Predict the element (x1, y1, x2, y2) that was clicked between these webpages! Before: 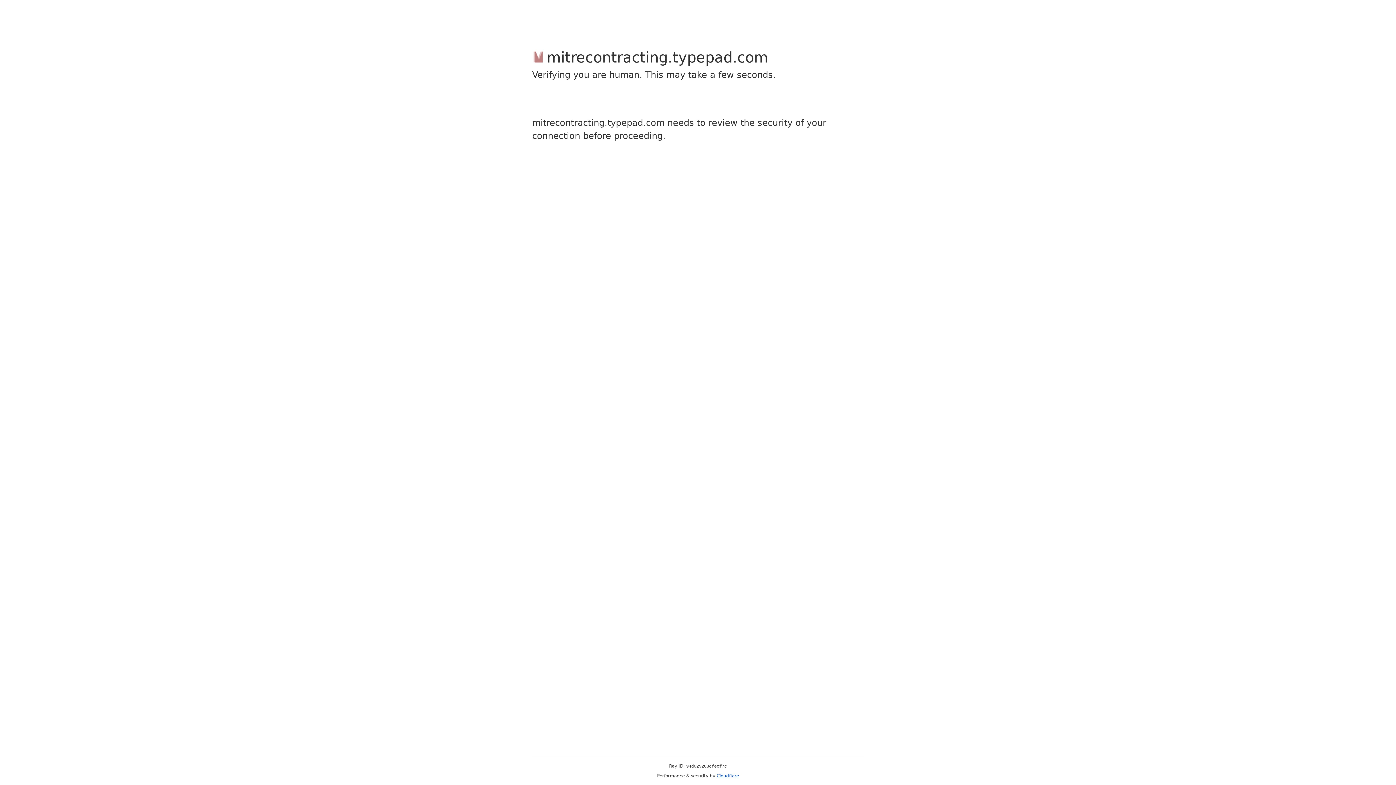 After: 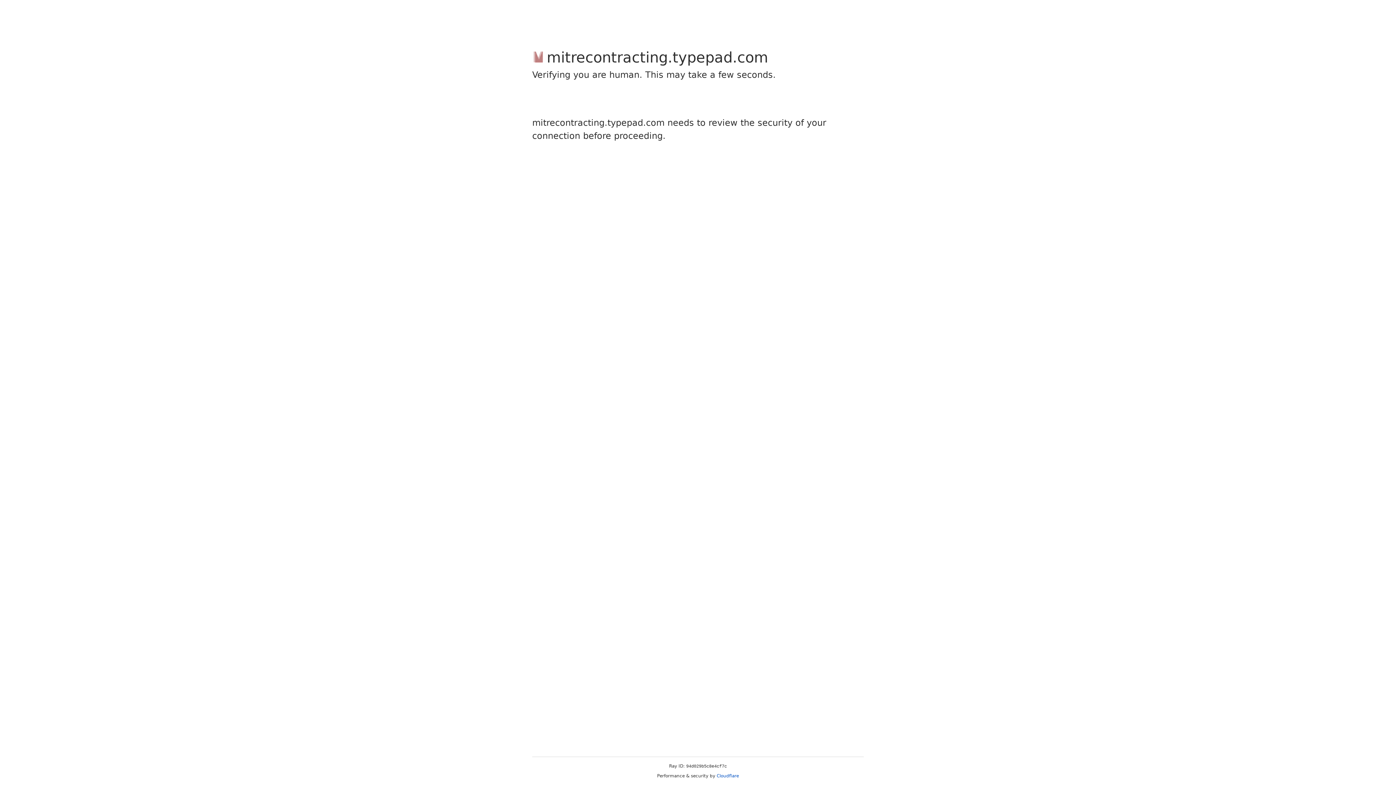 Action: bbox: (716, 773, 739, 778) label: Cloudflare